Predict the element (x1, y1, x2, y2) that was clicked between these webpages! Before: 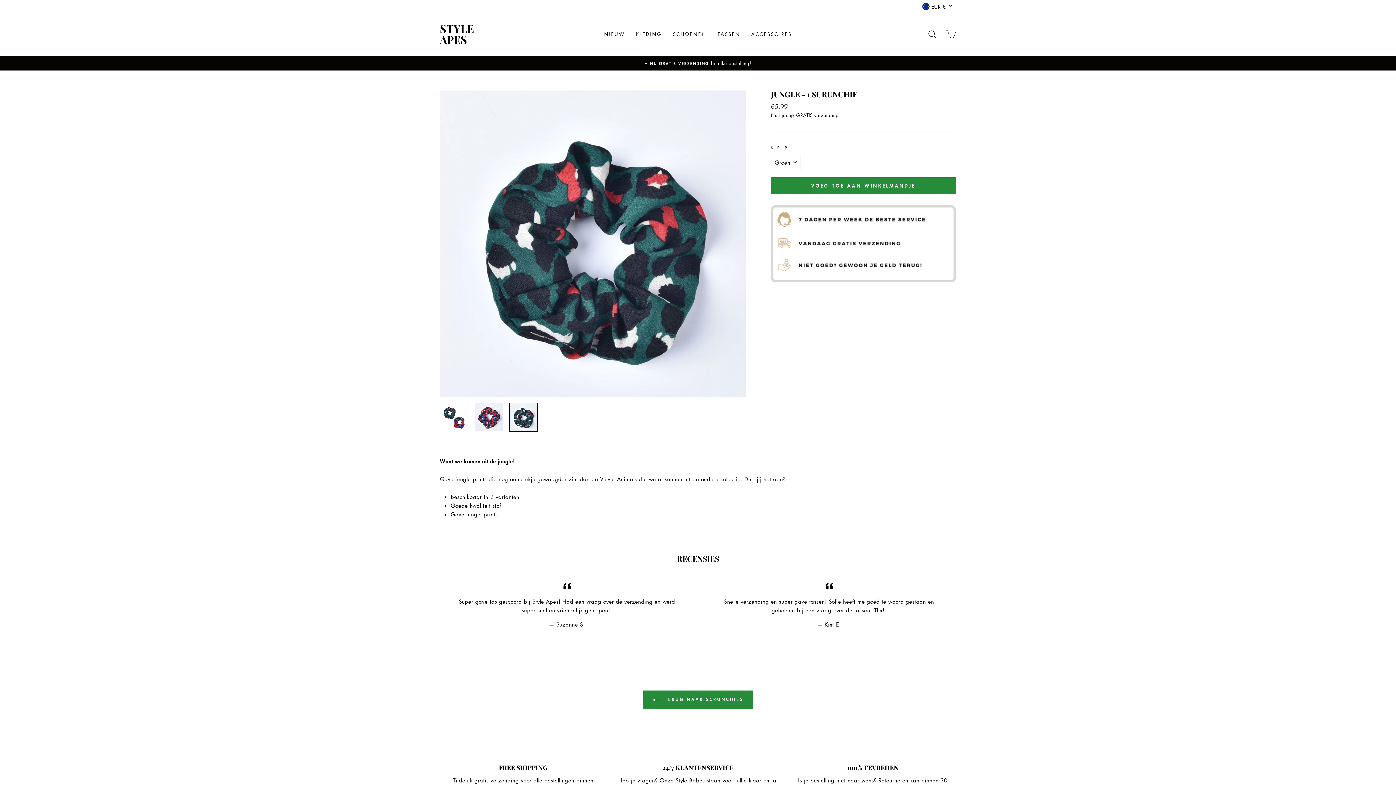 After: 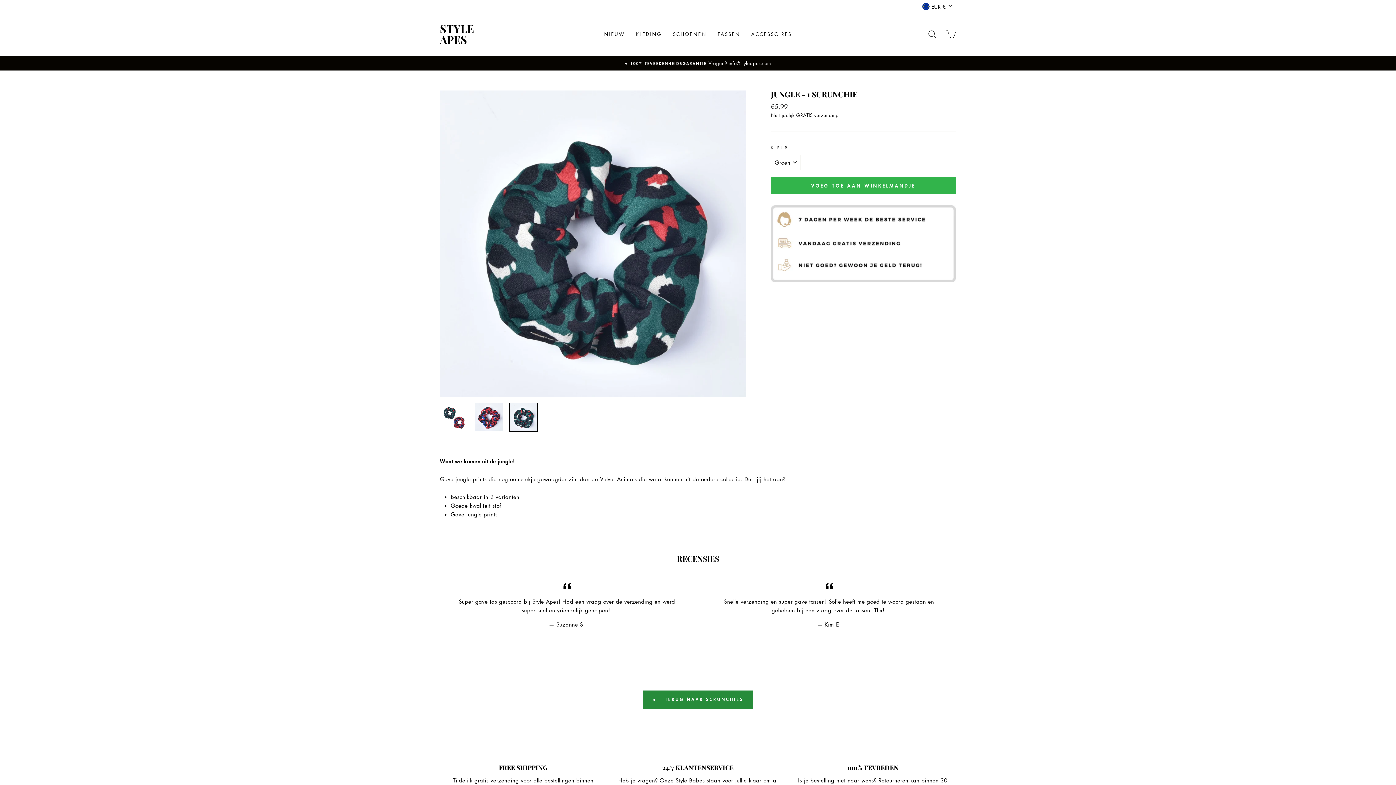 Action: bbox: (770, 177, 956, 194) label: VOEG TOE AAN WINKELMANDJE